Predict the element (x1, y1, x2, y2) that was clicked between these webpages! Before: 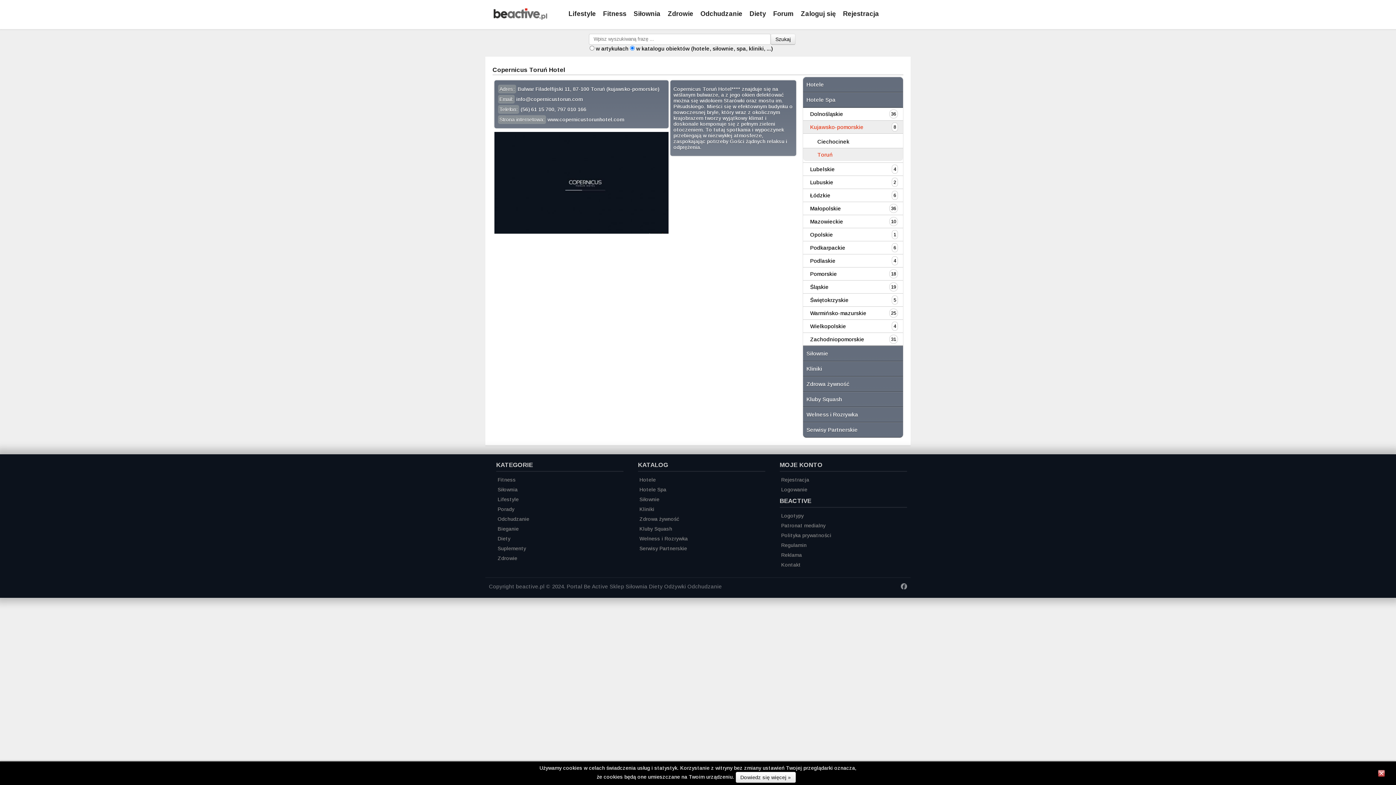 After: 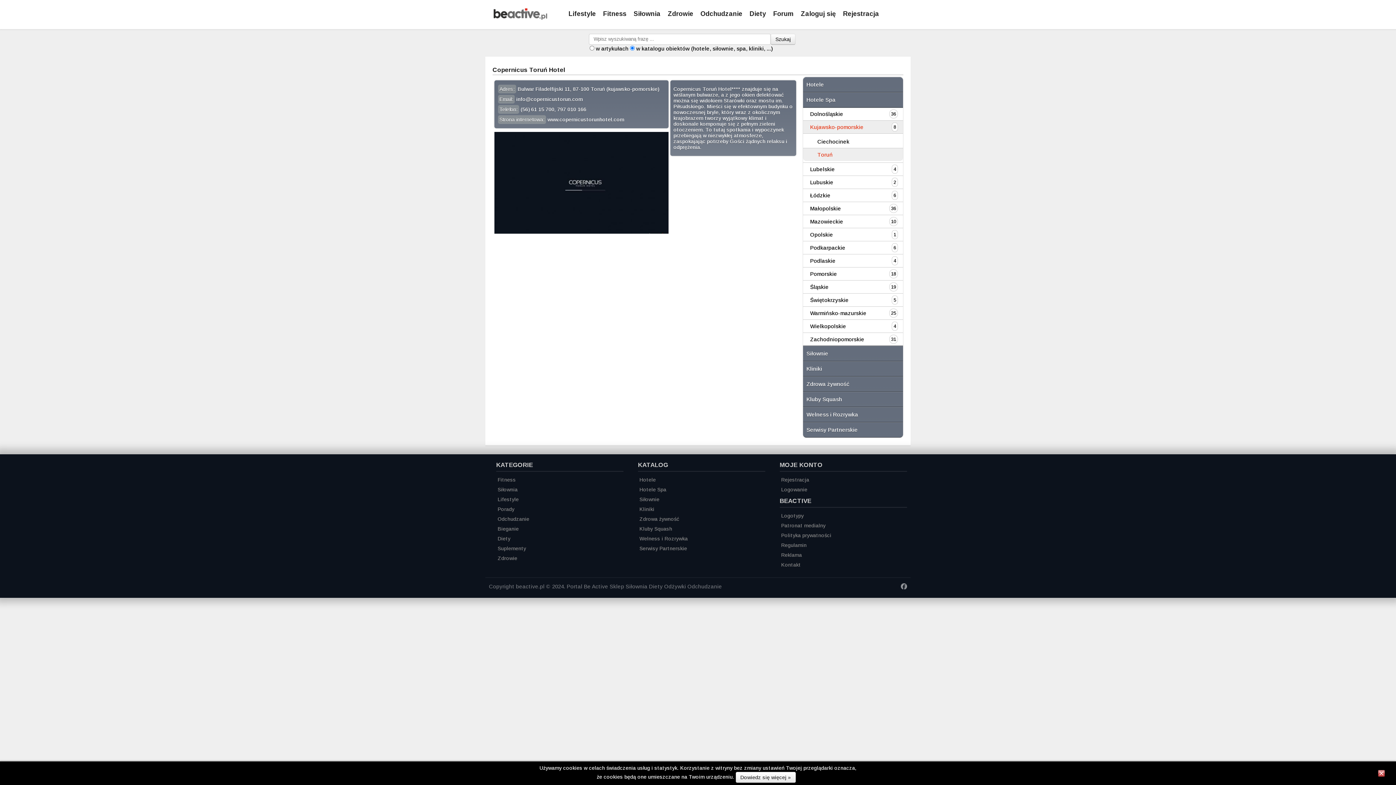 Action: label: Facebook bbox: (901, 584, 907, 590)